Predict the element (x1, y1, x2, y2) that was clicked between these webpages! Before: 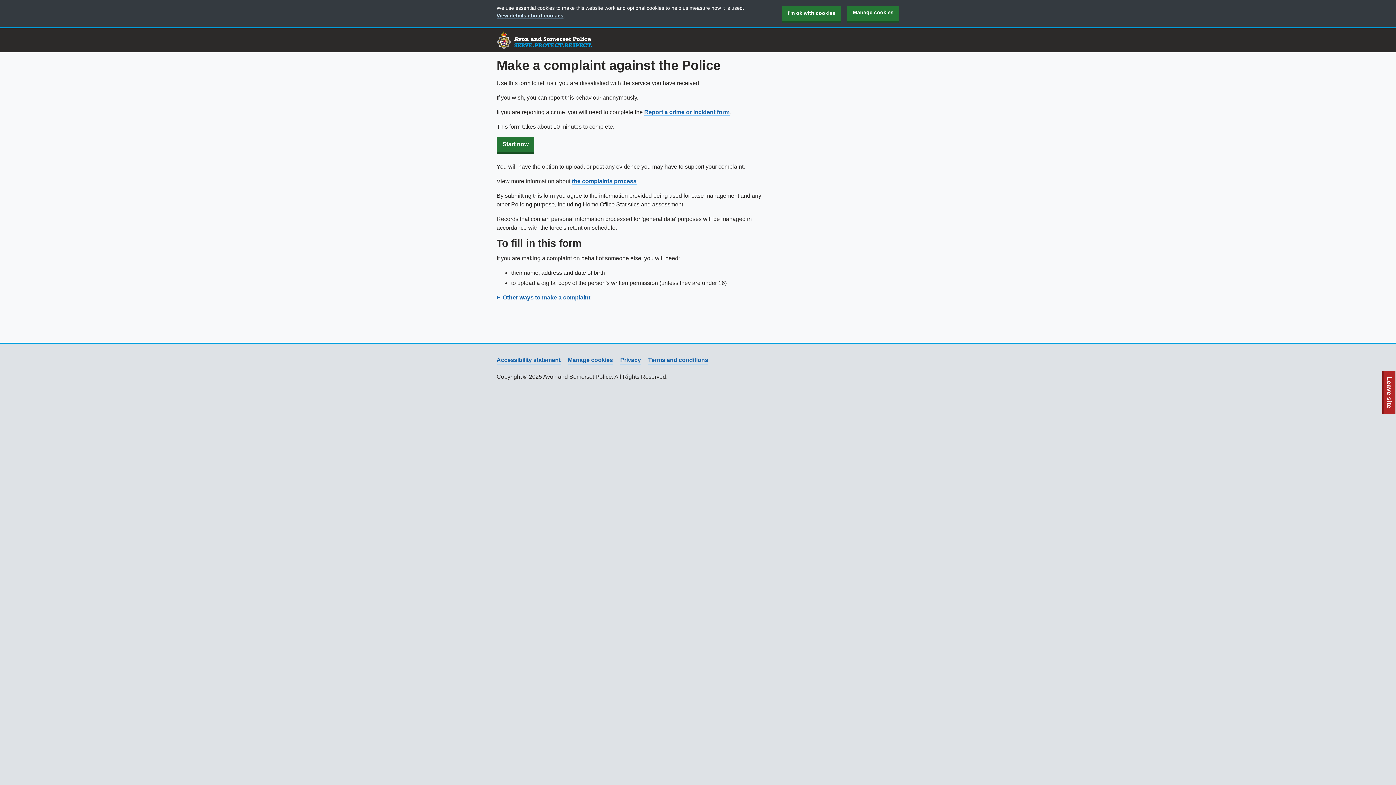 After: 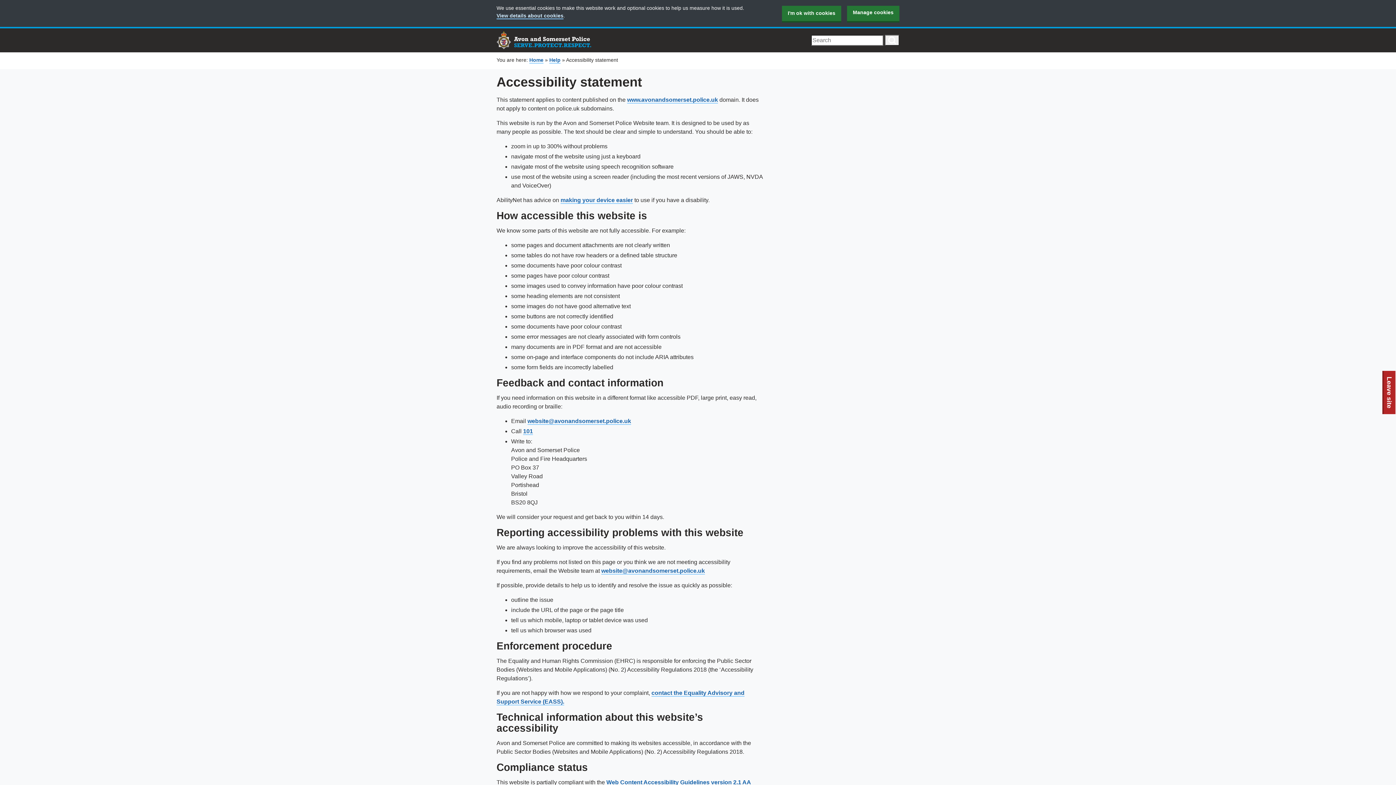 Action: bbox: (496, 356, 560, 365) label: Accessibility statement